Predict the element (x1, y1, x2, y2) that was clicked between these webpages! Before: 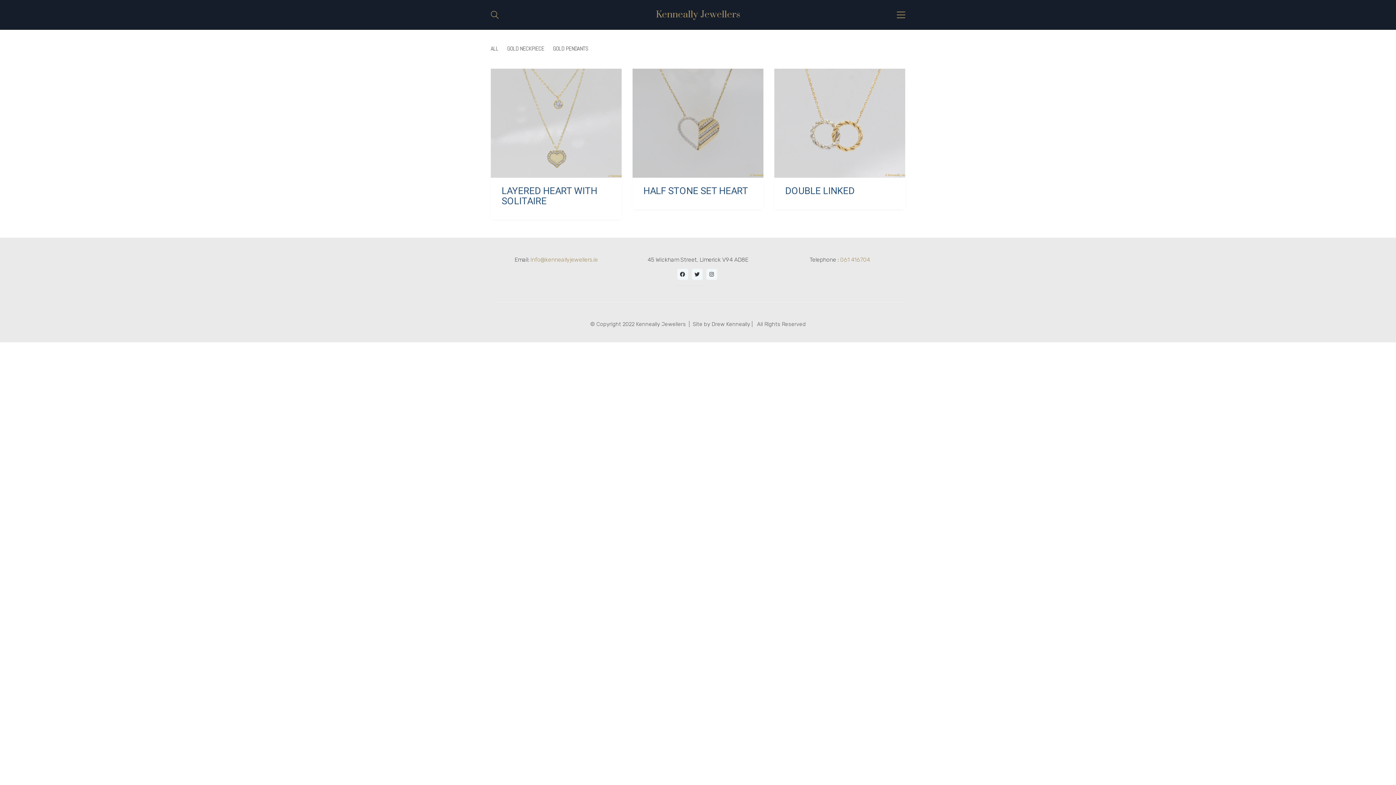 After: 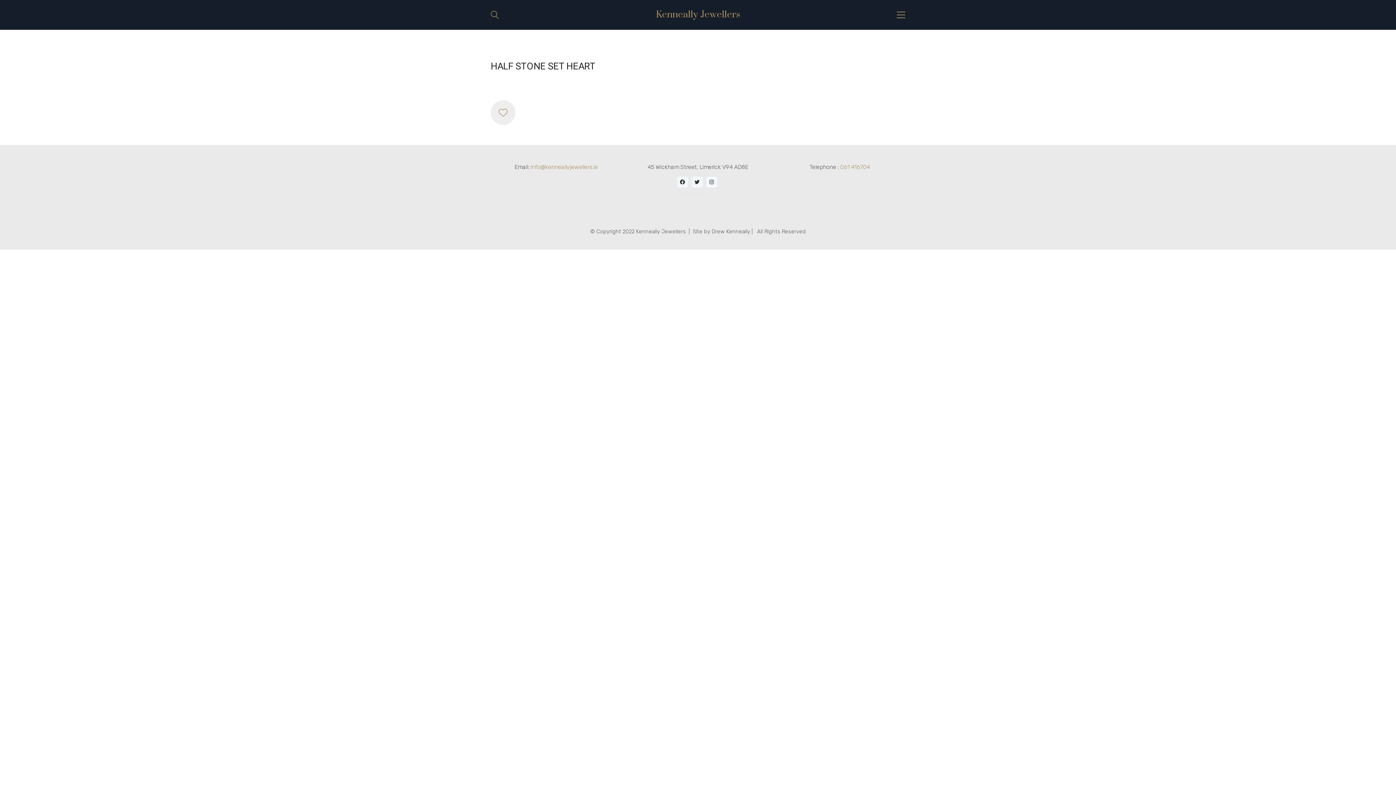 Action: label: Half Stone Set Heart bbox: (643, 185, 748, 195)